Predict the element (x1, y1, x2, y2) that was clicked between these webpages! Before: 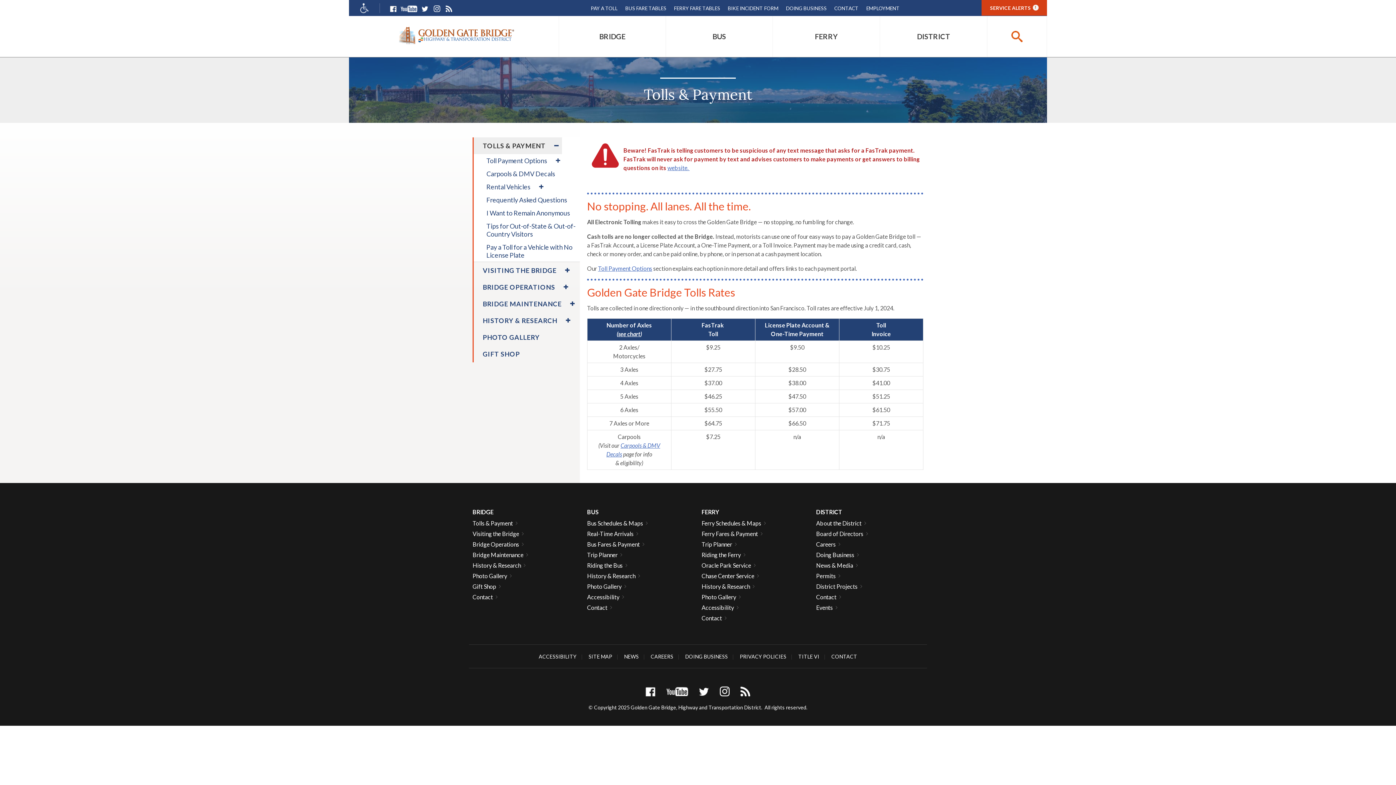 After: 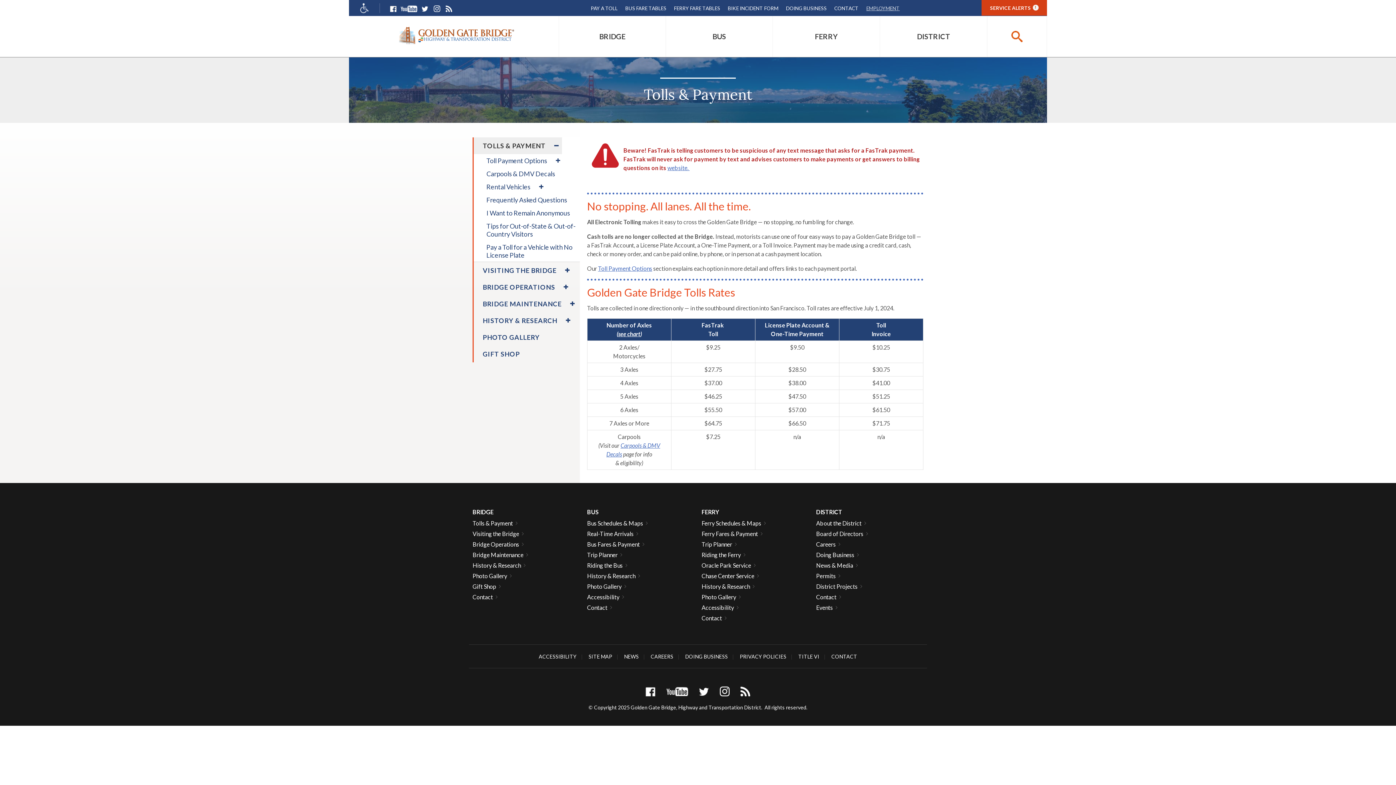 Action: bbox: (866, 5, 900, 11) label: EMPLOYMENT